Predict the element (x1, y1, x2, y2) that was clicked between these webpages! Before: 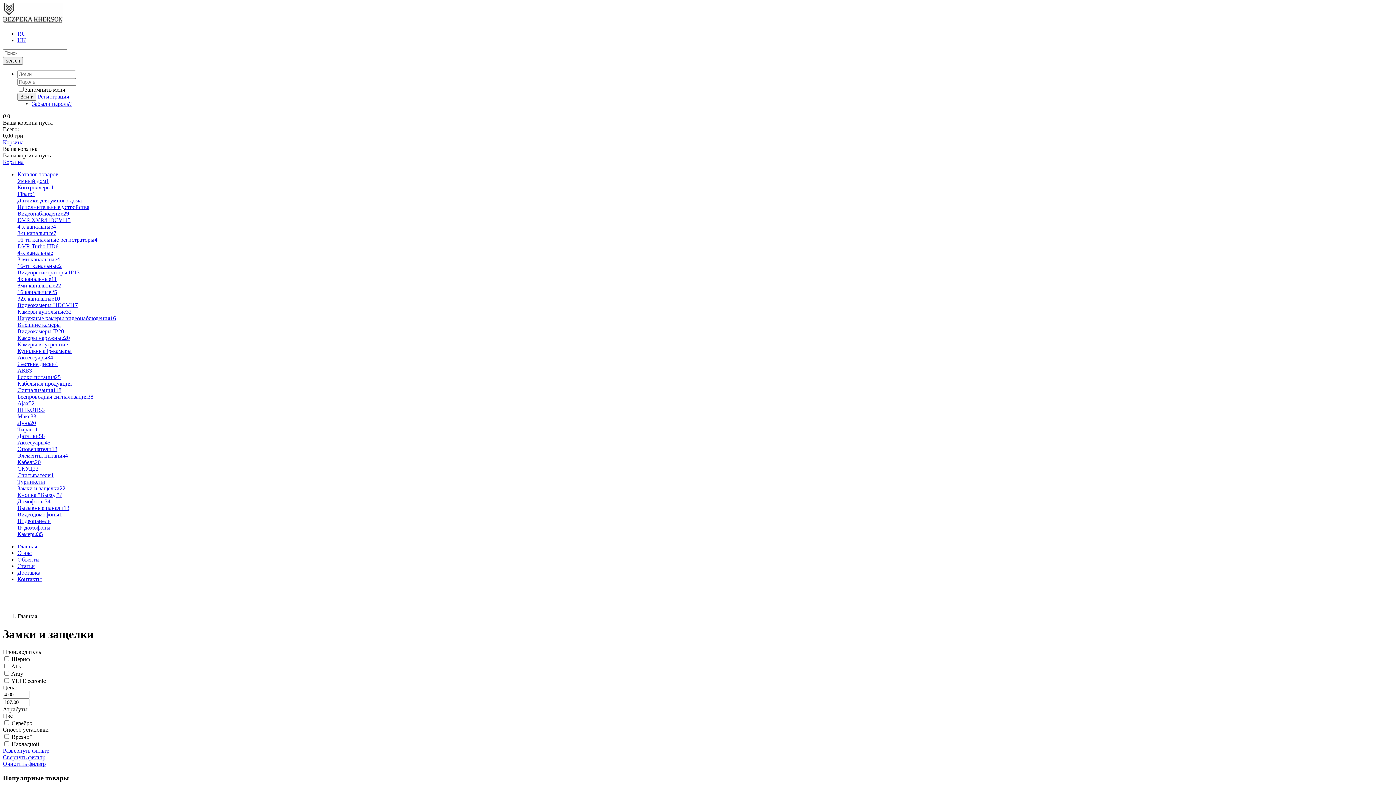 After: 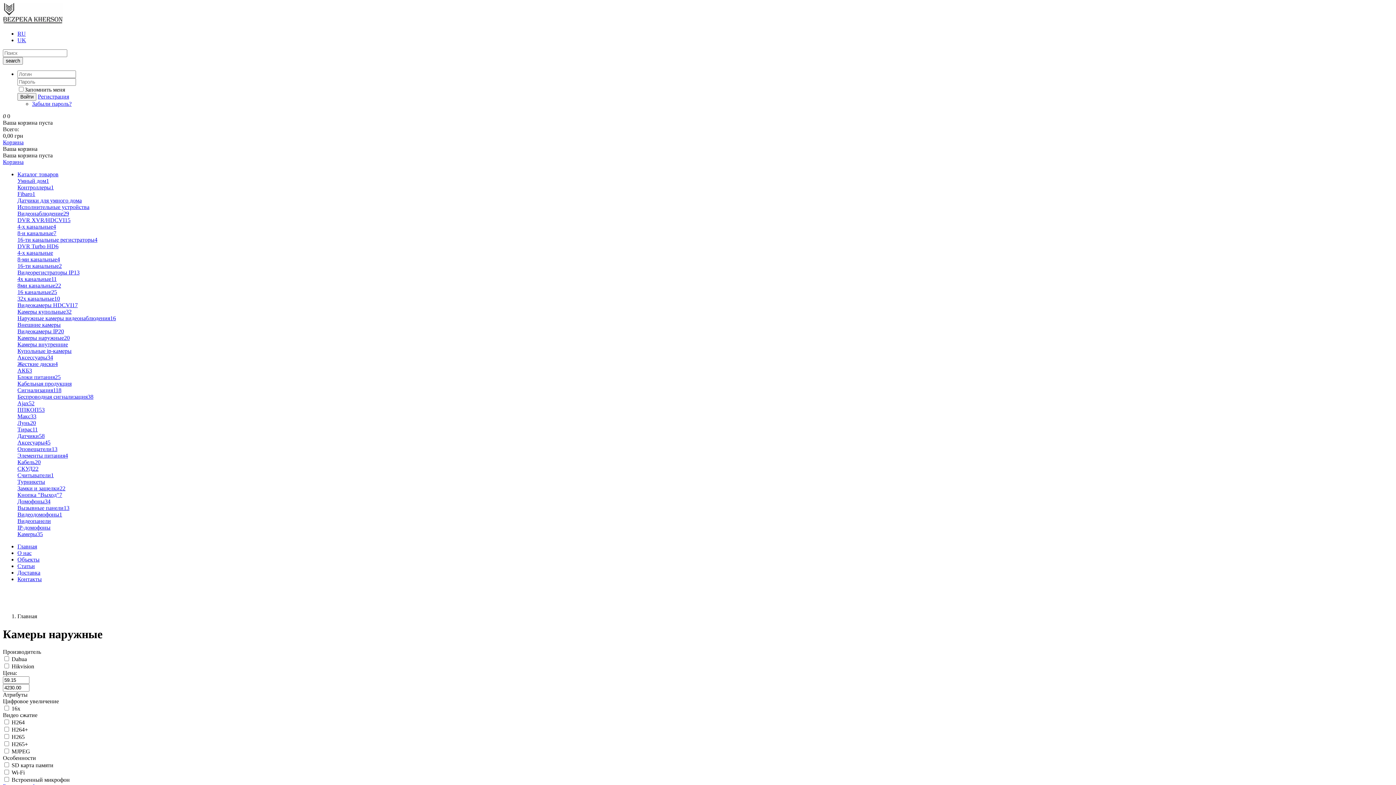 Action: label: Камеры наружные20 bbox: (17, 334, 69, 341)